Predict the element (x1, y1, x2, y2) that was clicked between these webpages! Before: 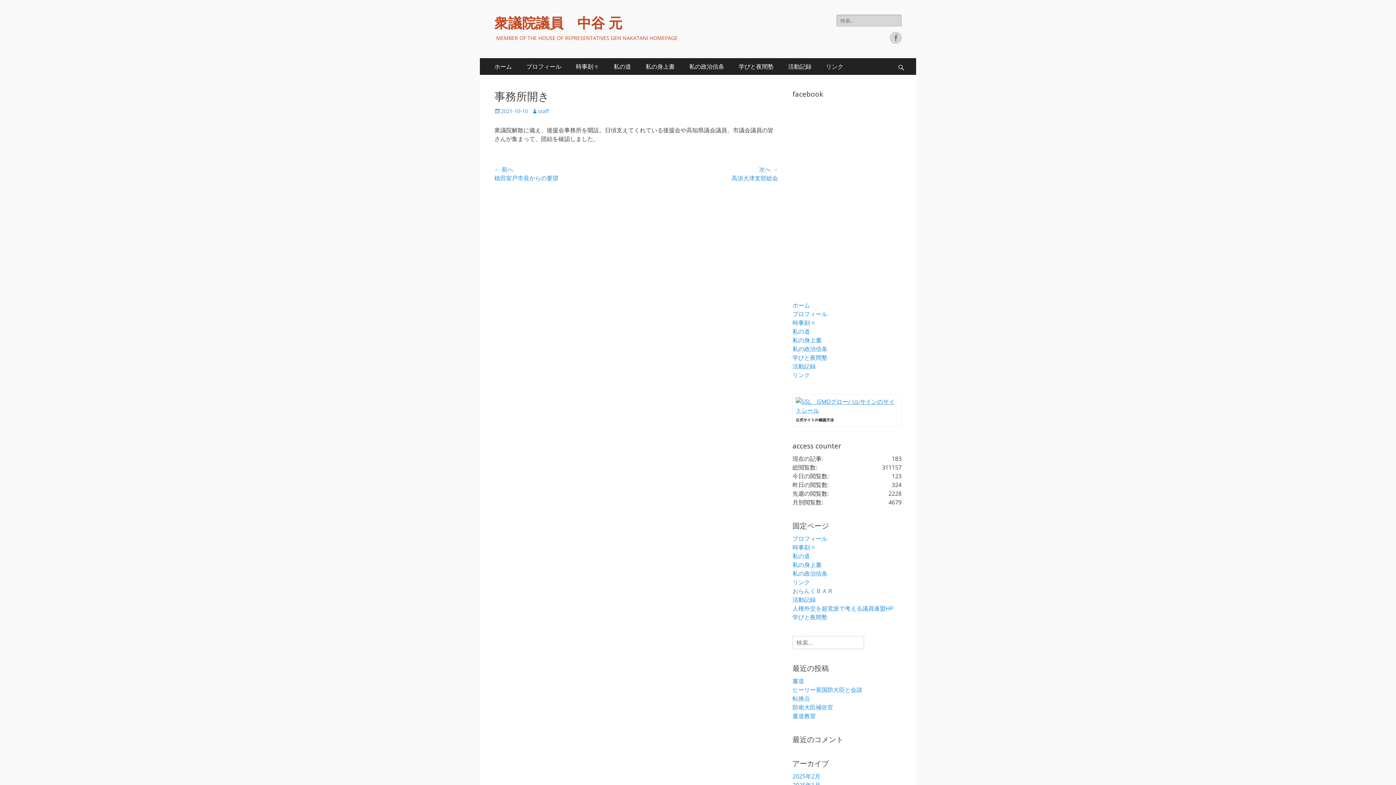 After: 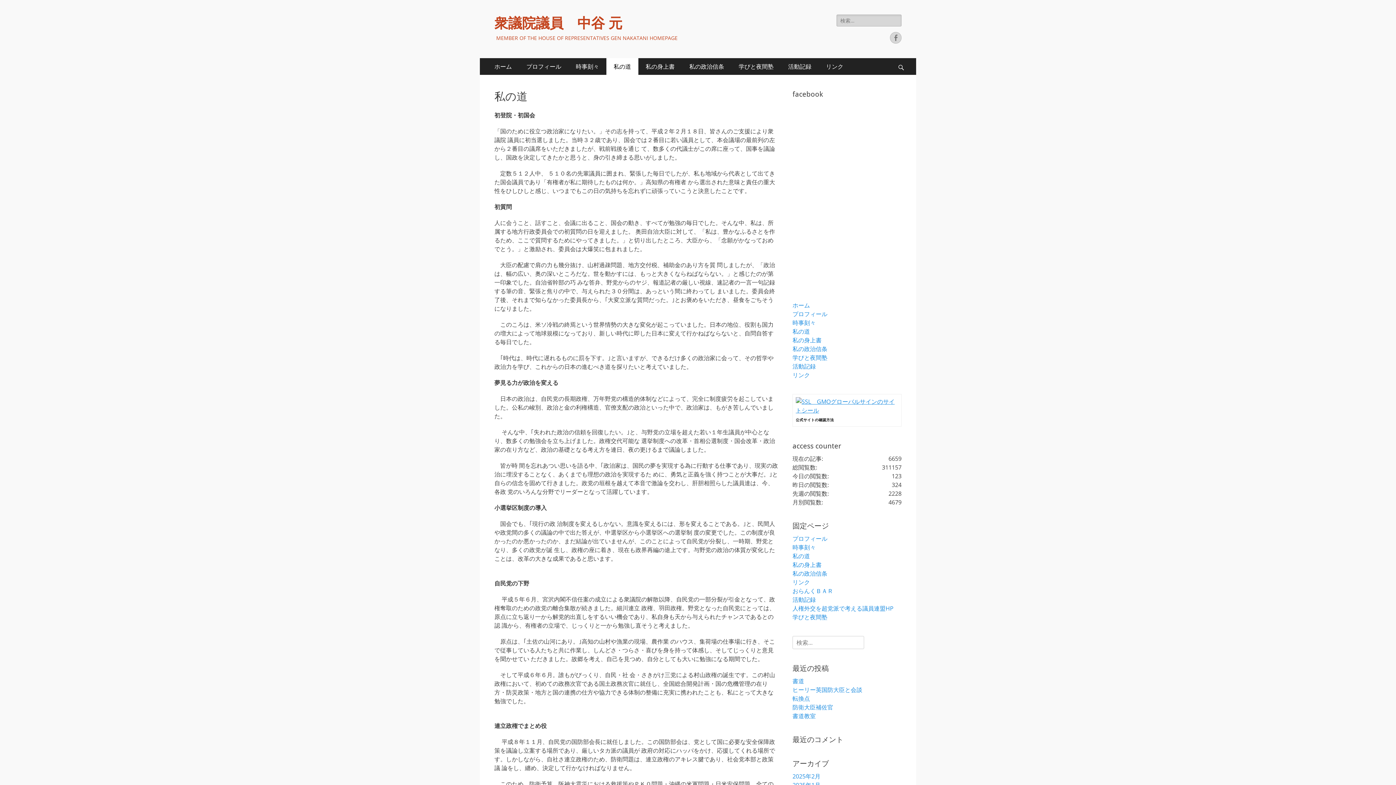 Action: label: 私の道 bbox: (792, 327, 810, 335)